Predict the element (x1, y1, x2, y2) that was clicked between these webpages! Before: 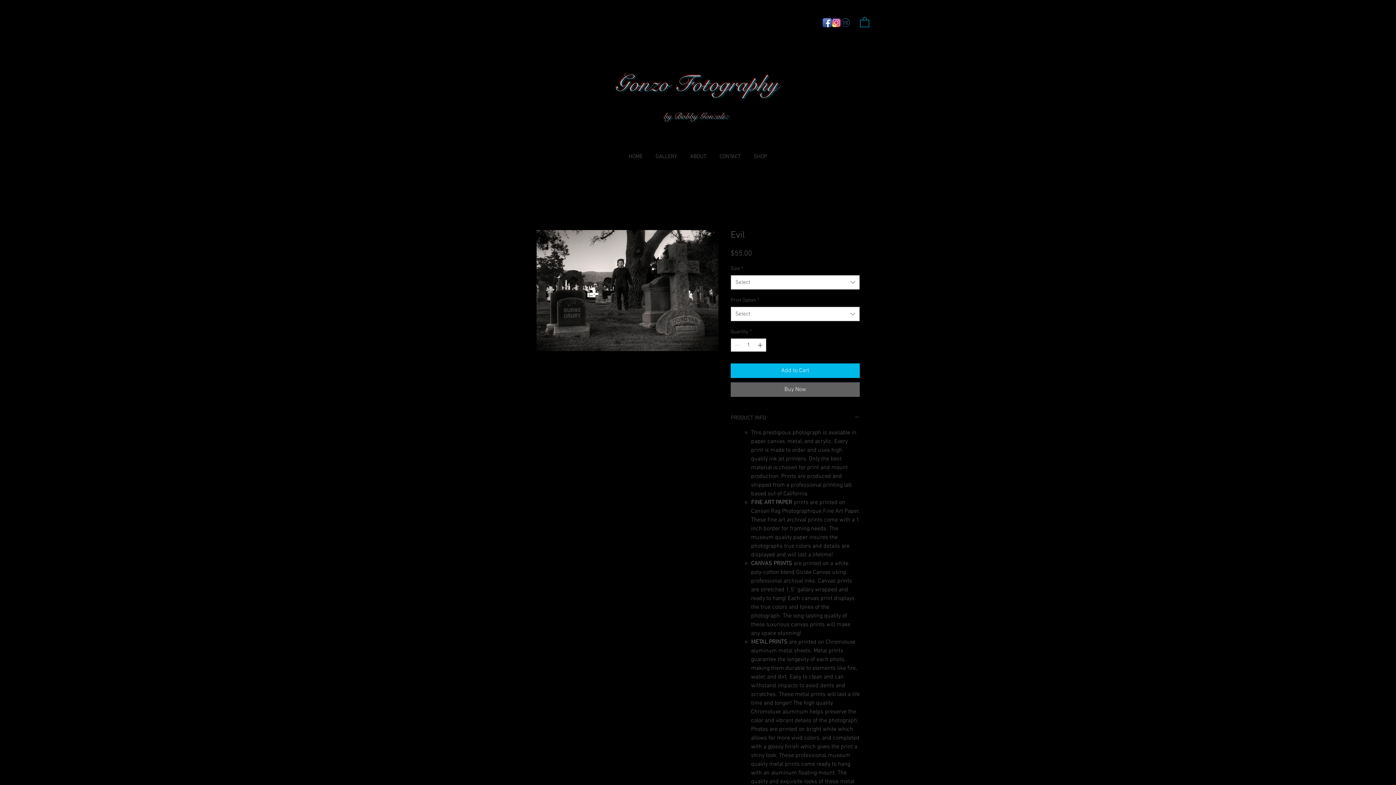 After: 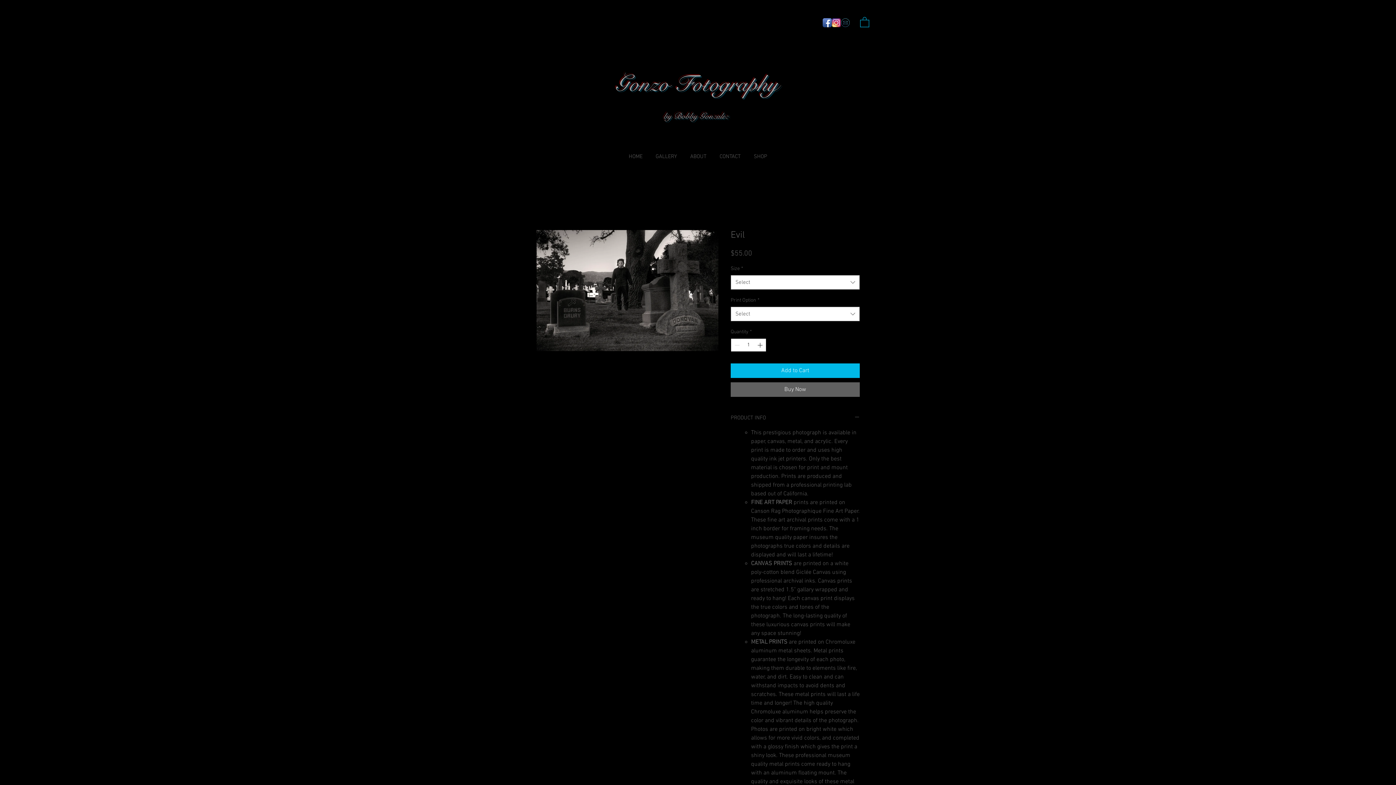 Action: bbox: (756, 338, 765, 351) label: Increment